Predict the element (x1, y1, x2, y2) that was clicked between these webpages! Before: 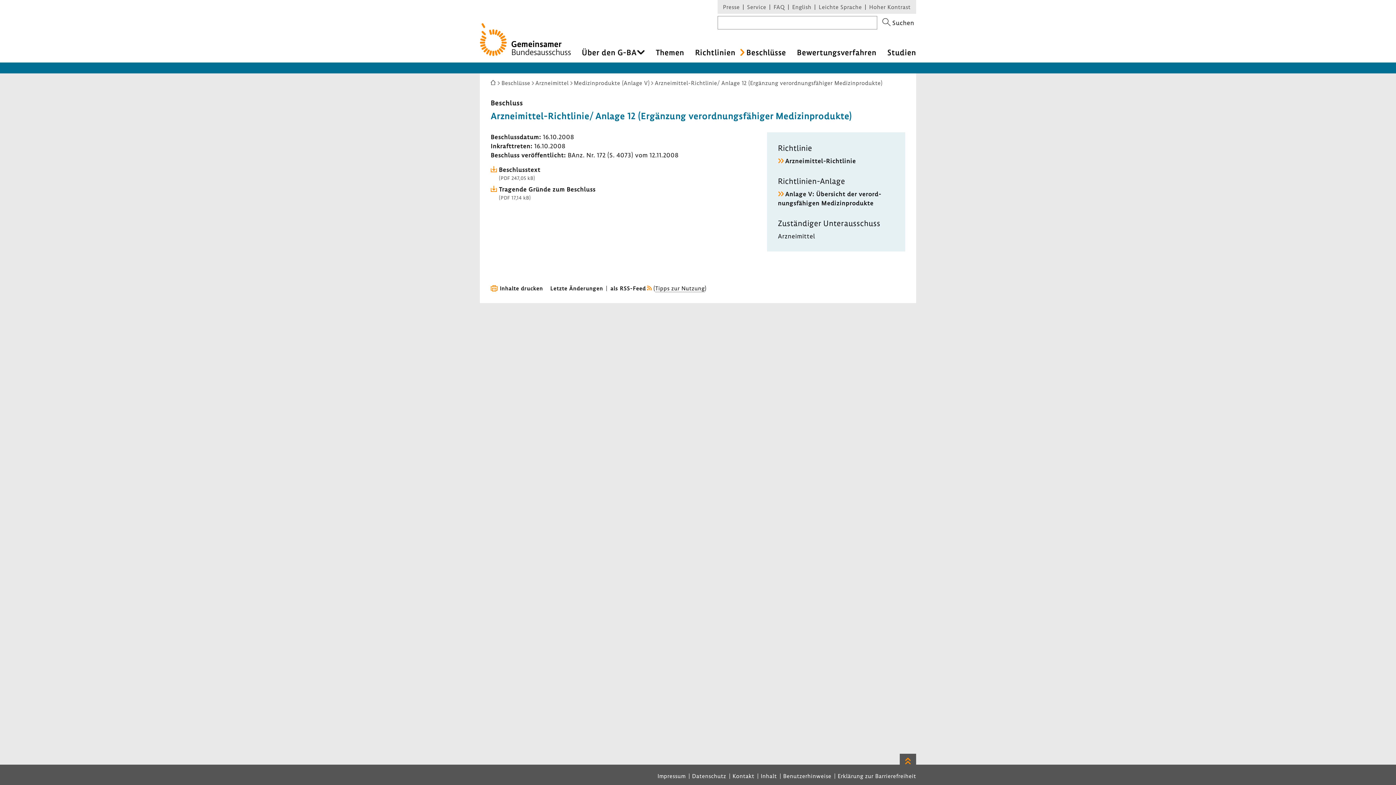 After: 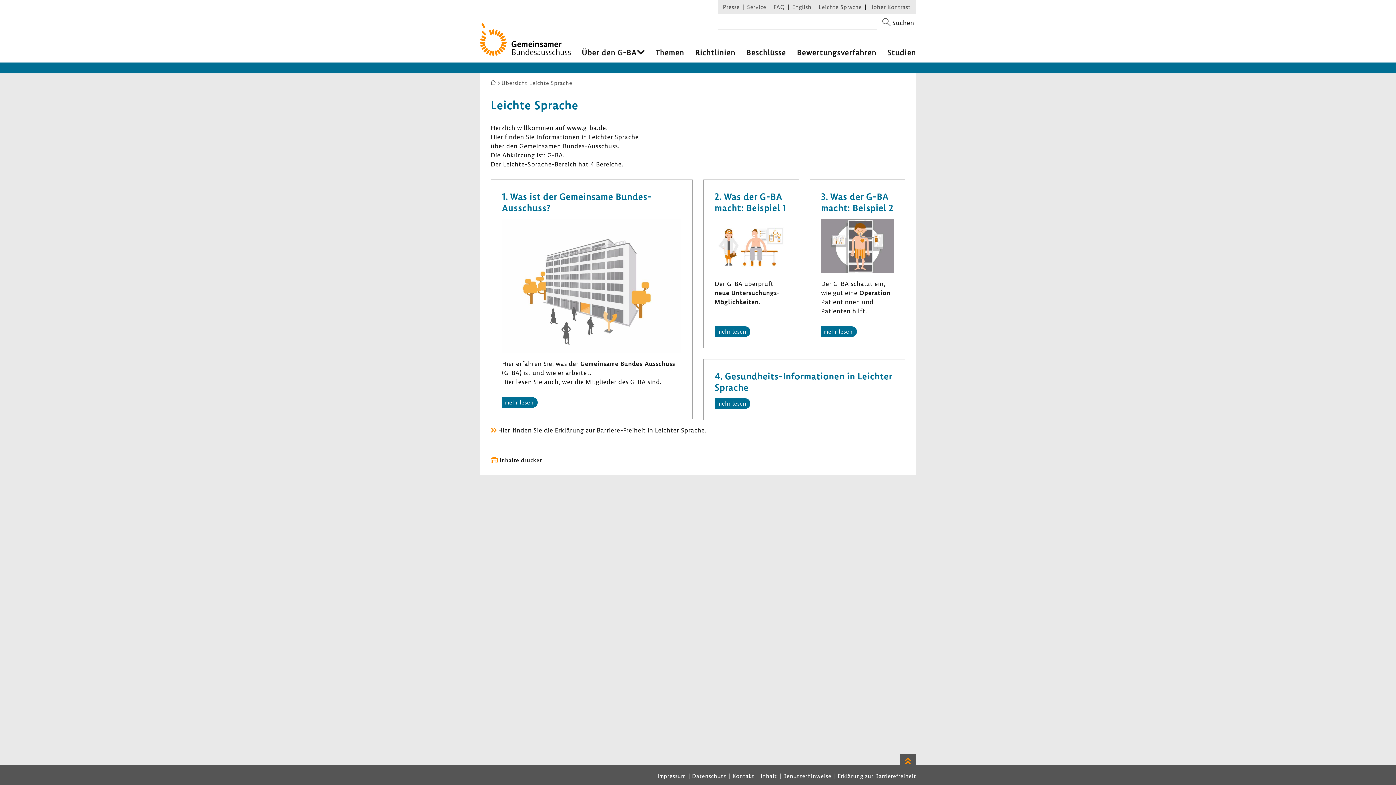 Action: bbox: (818, 3, 862, 11) label: Leichte Sprache